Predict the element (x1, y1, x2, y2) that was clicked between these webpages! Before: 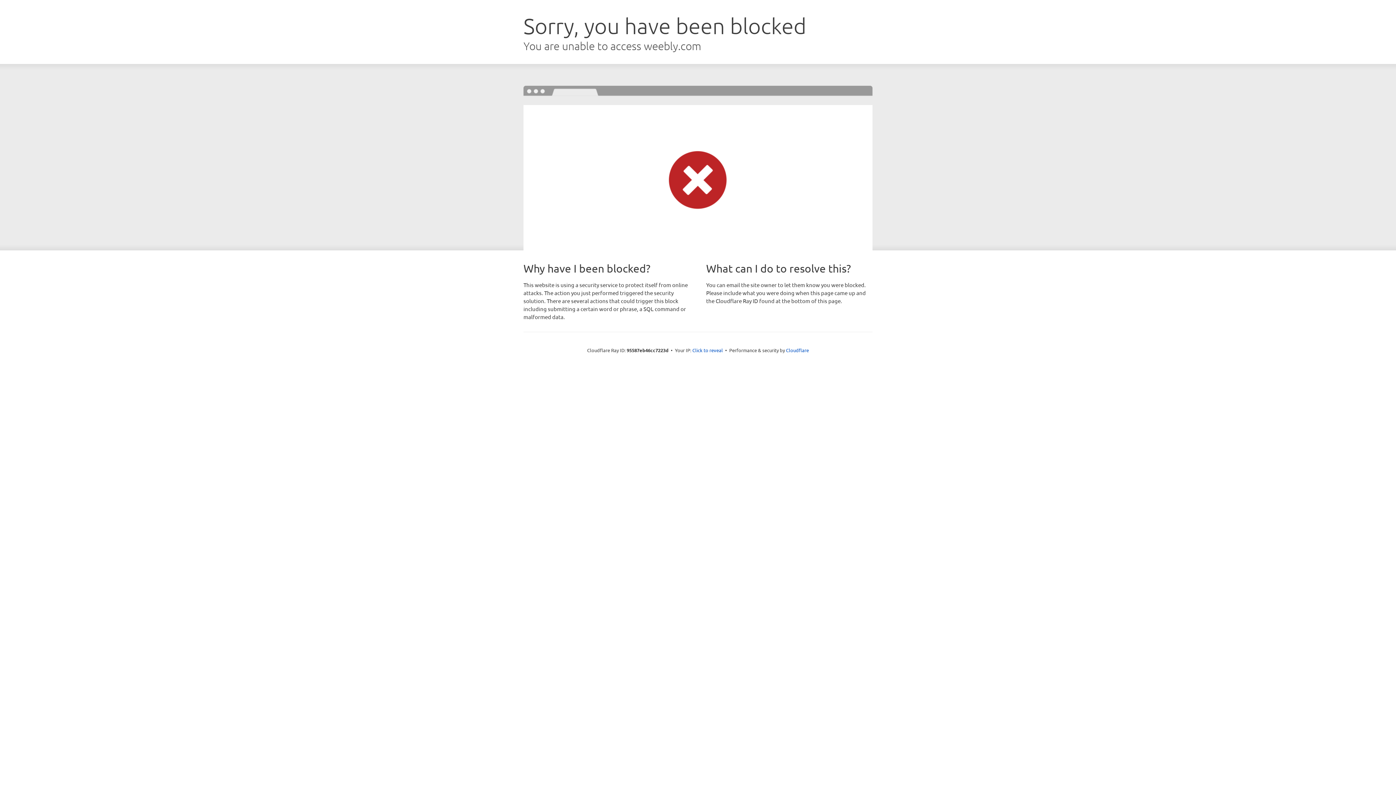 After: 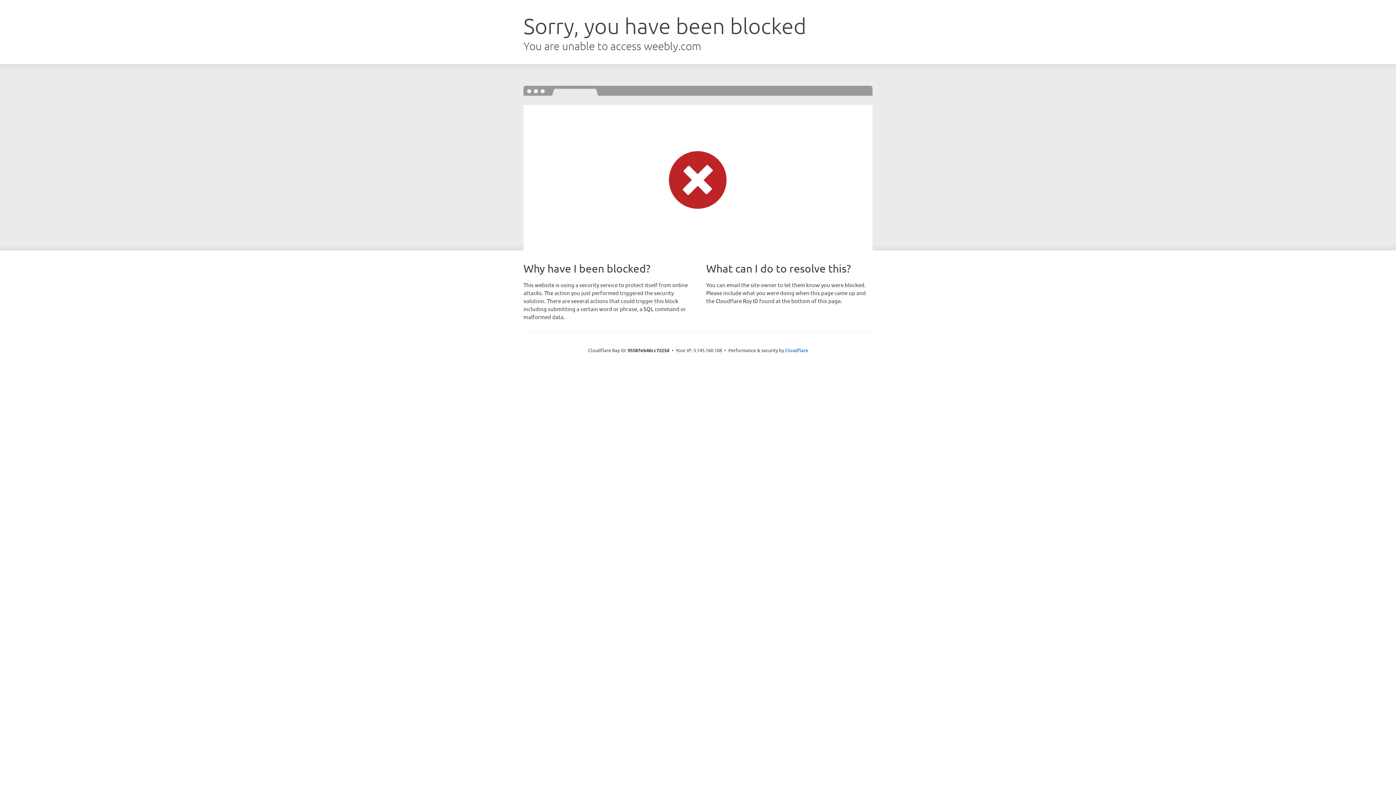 Action: label: Click to reveal bbox: (692, 346, 723, 353)